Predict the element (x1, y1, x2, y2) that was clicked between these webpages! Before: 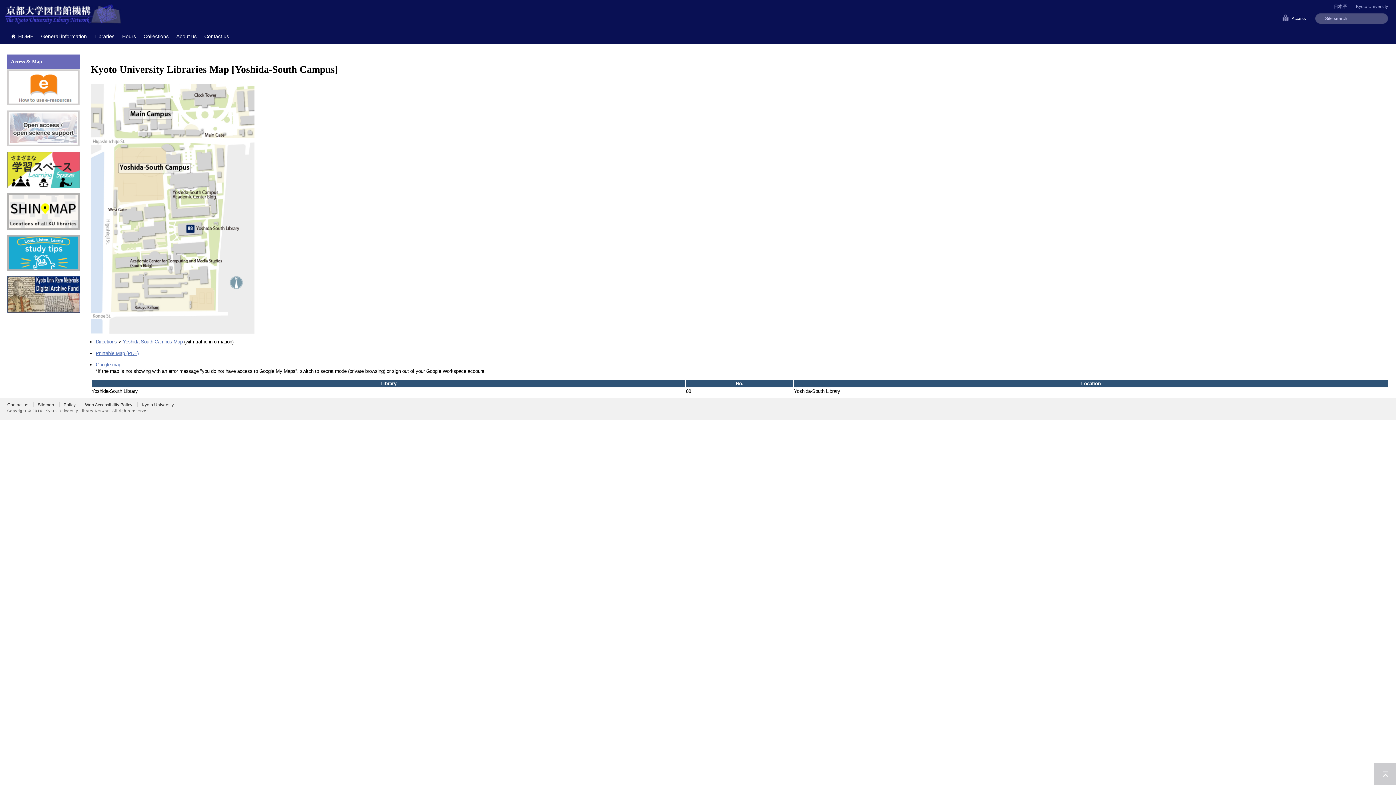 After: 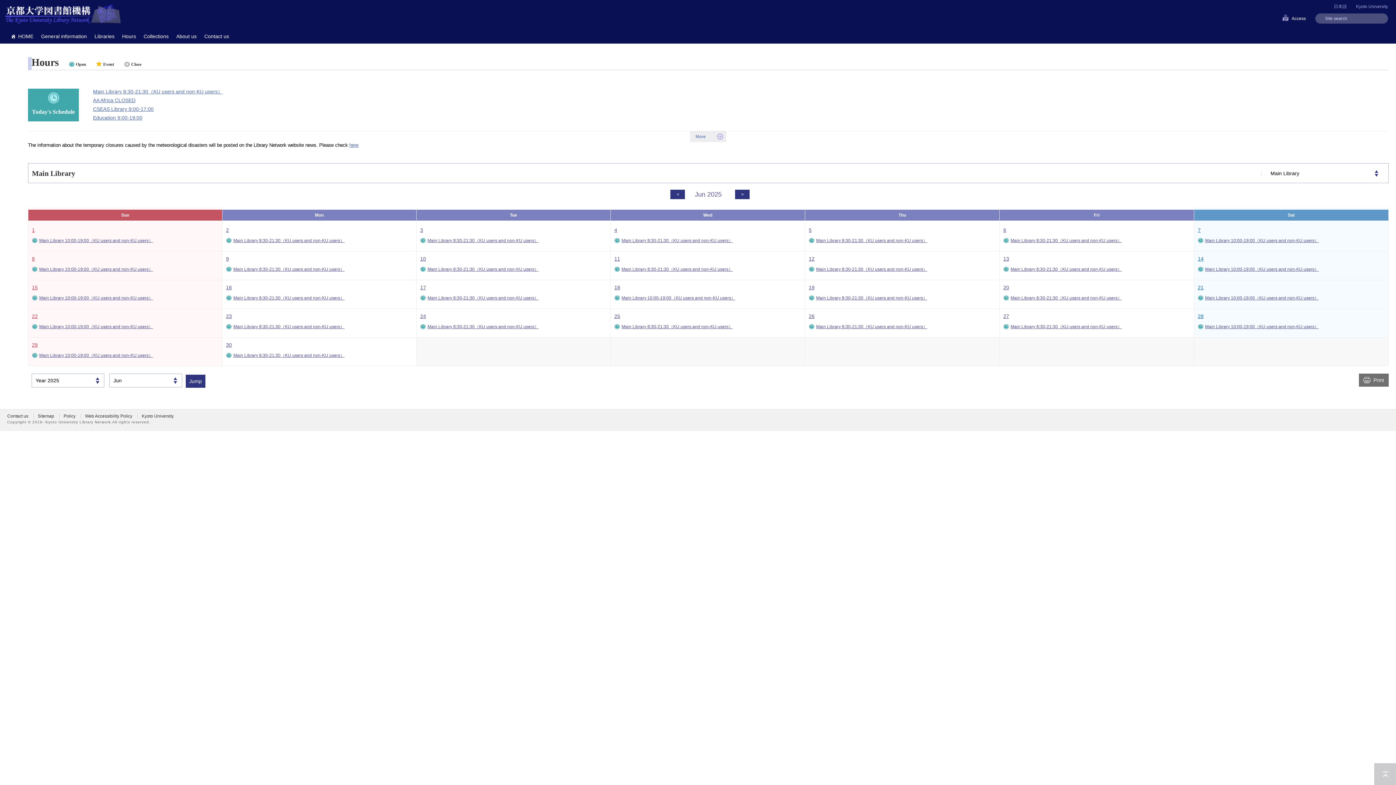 Action: label: Hours bbox: (118, 29, 140, 43)